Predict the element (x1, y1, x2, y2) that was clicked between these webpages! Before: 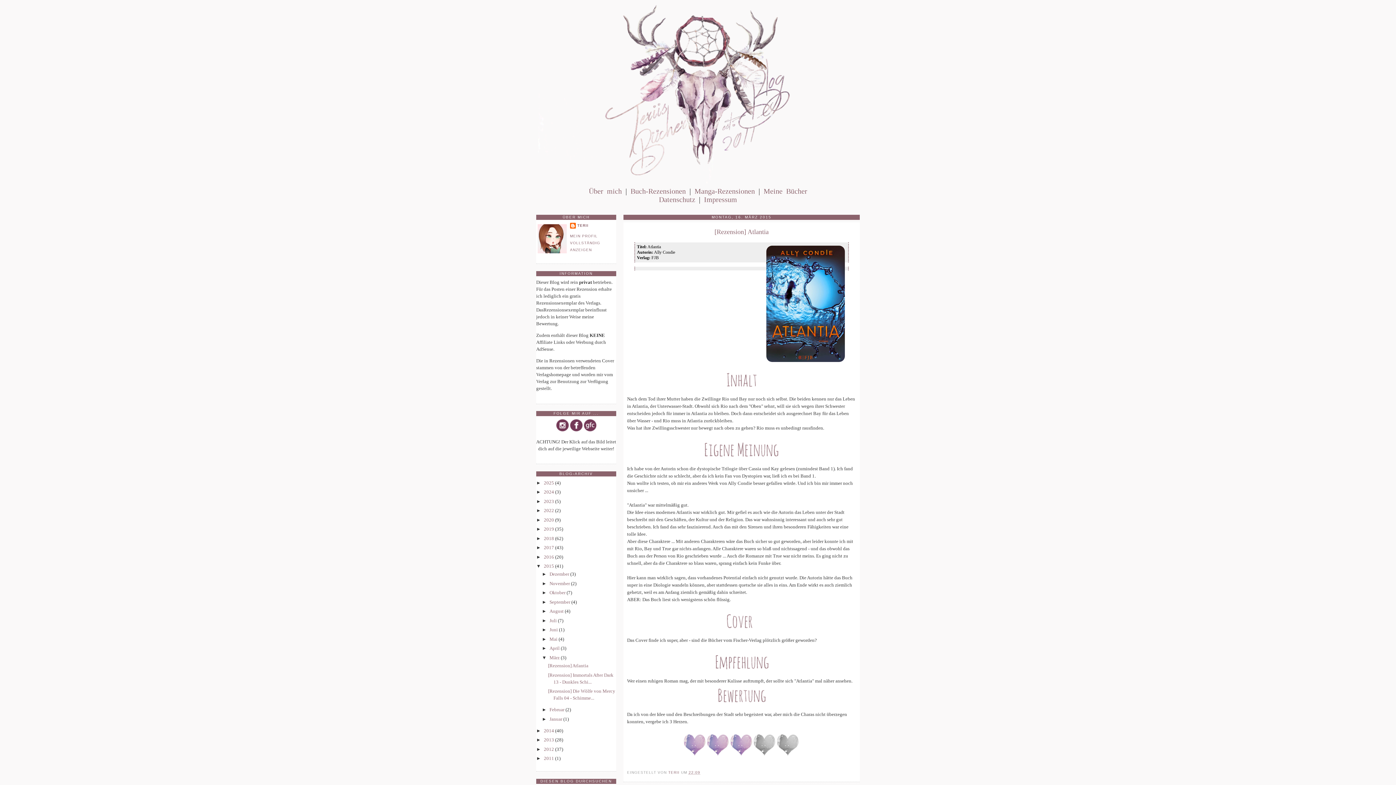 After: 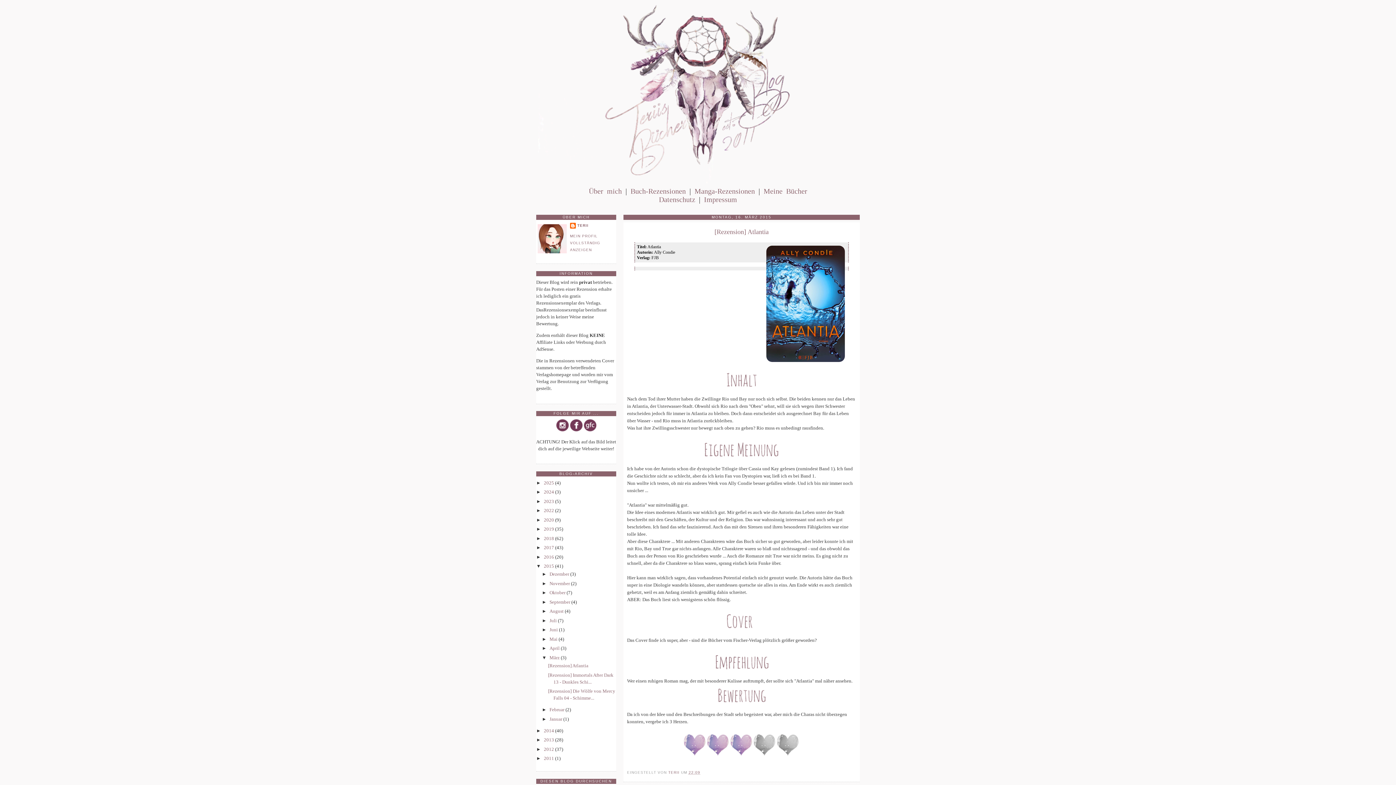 Action: bbox: (542, 707, 549, 712) label: ►  